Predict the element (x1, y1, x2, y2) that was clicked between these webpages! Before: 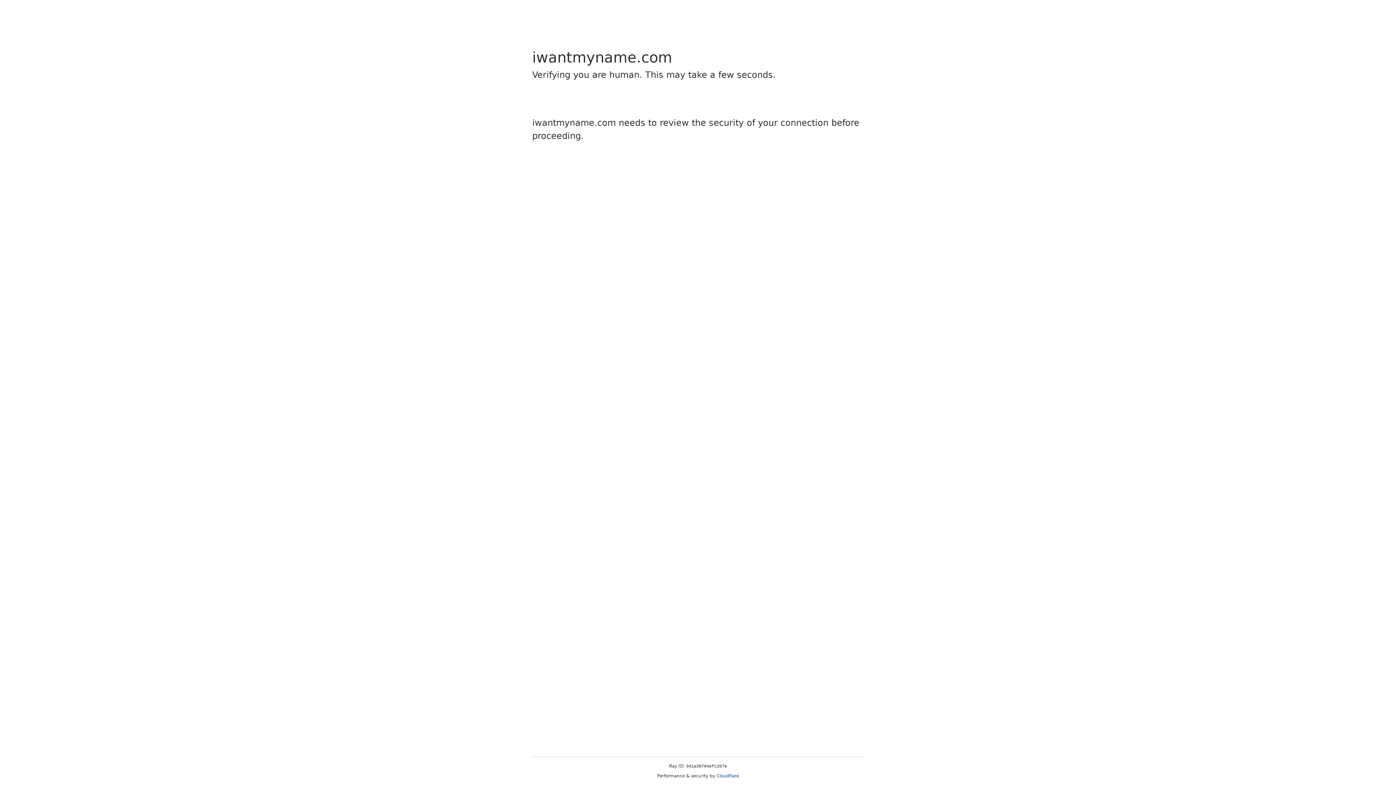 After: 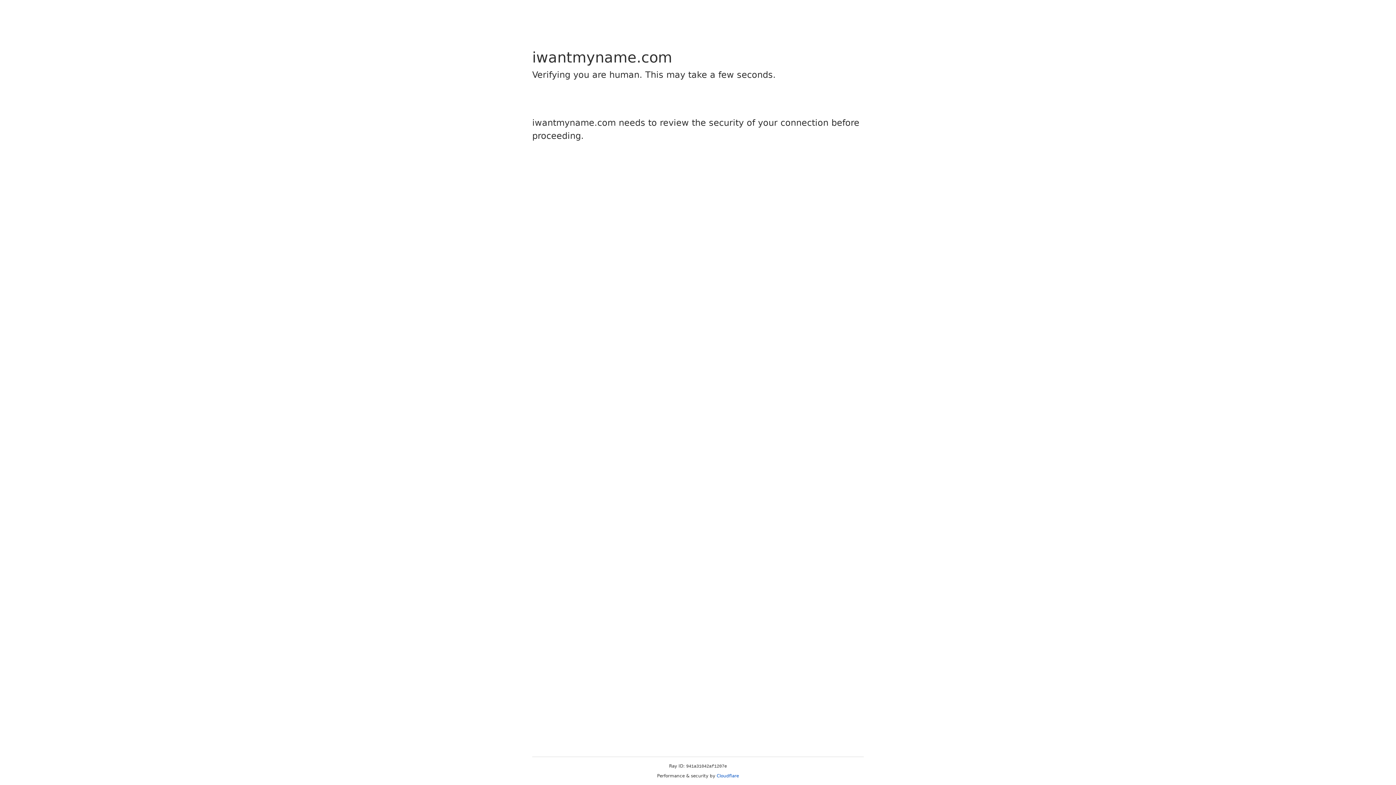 Action: label: Cloudflare bbox: (716, 773, 739, 778)